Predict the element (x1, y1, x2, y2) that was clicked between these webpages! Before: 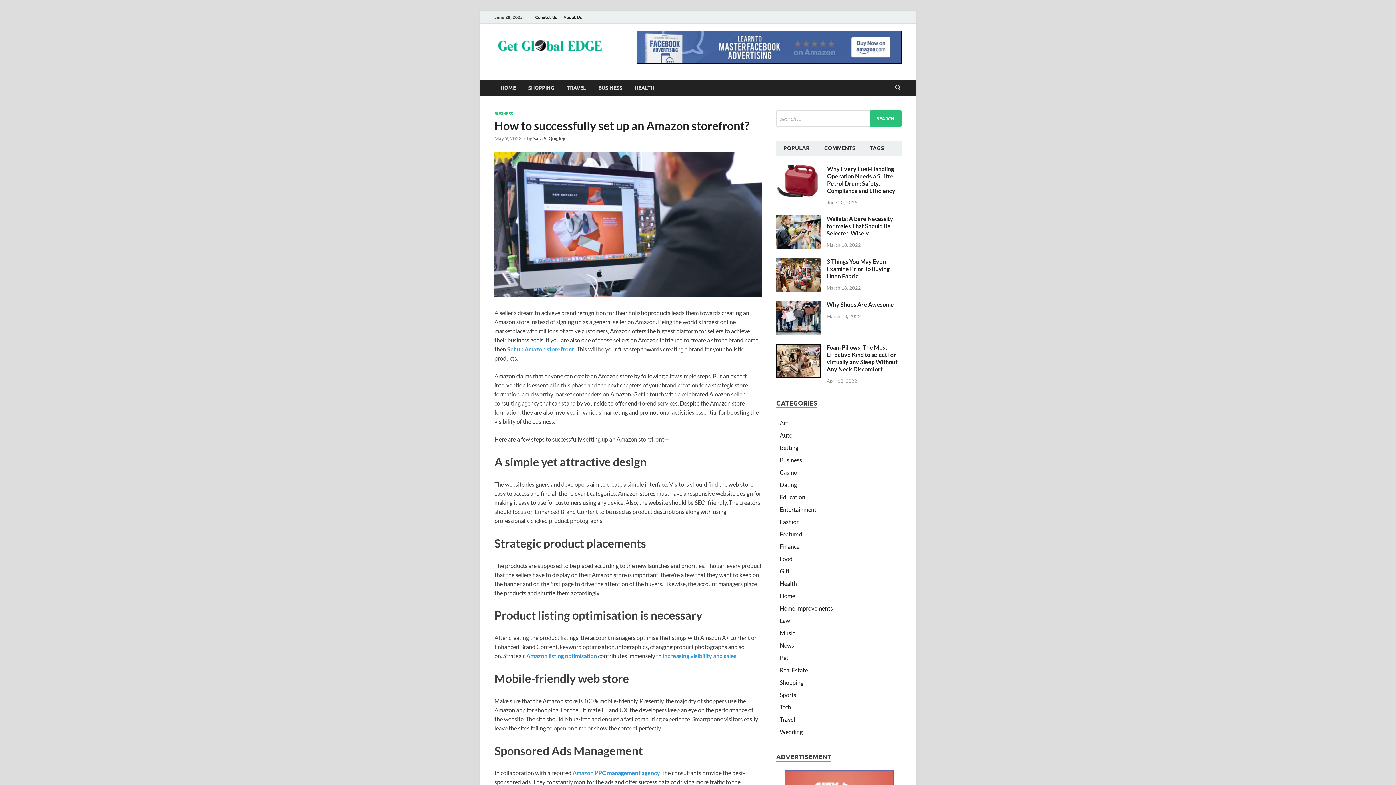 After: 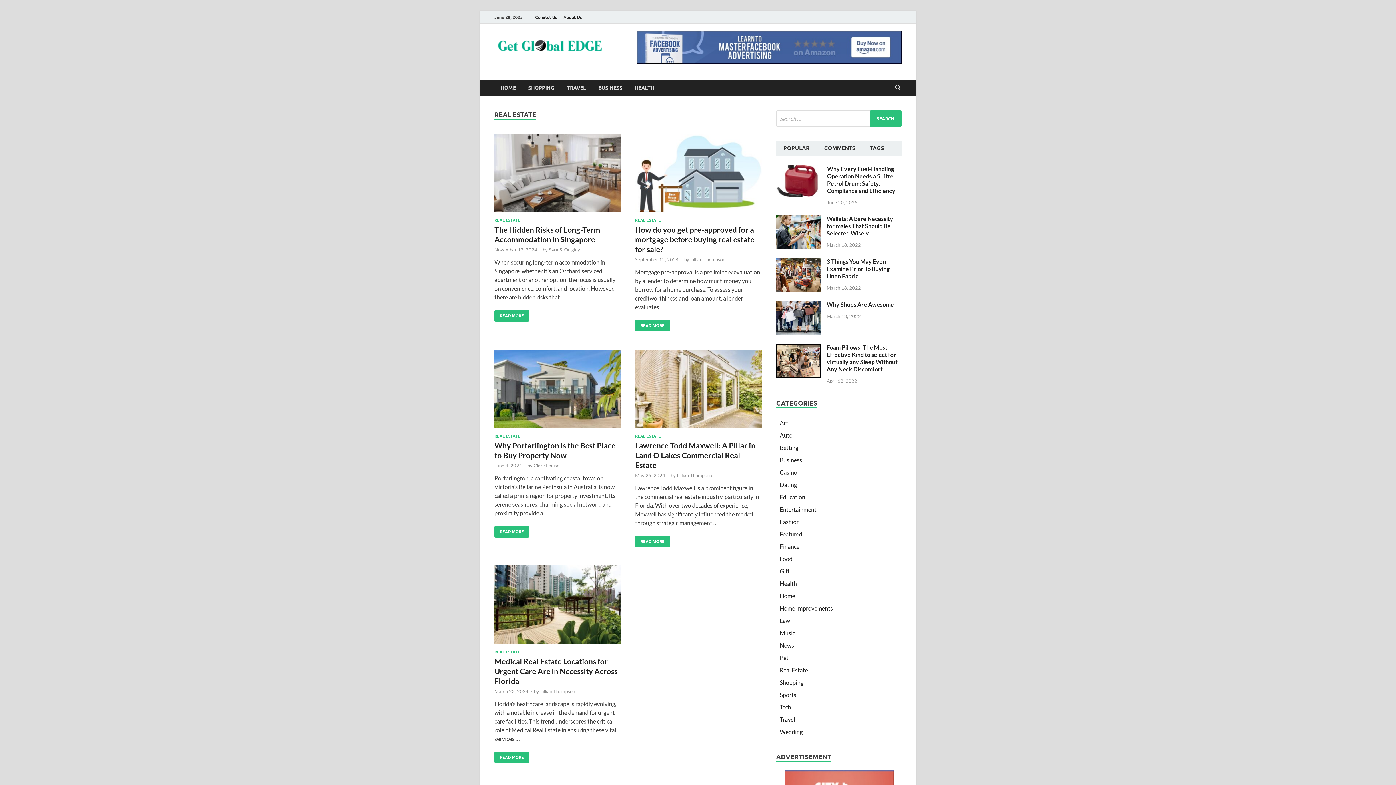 Action: label: Real Estate bbox: (780, 666, 808, 673)